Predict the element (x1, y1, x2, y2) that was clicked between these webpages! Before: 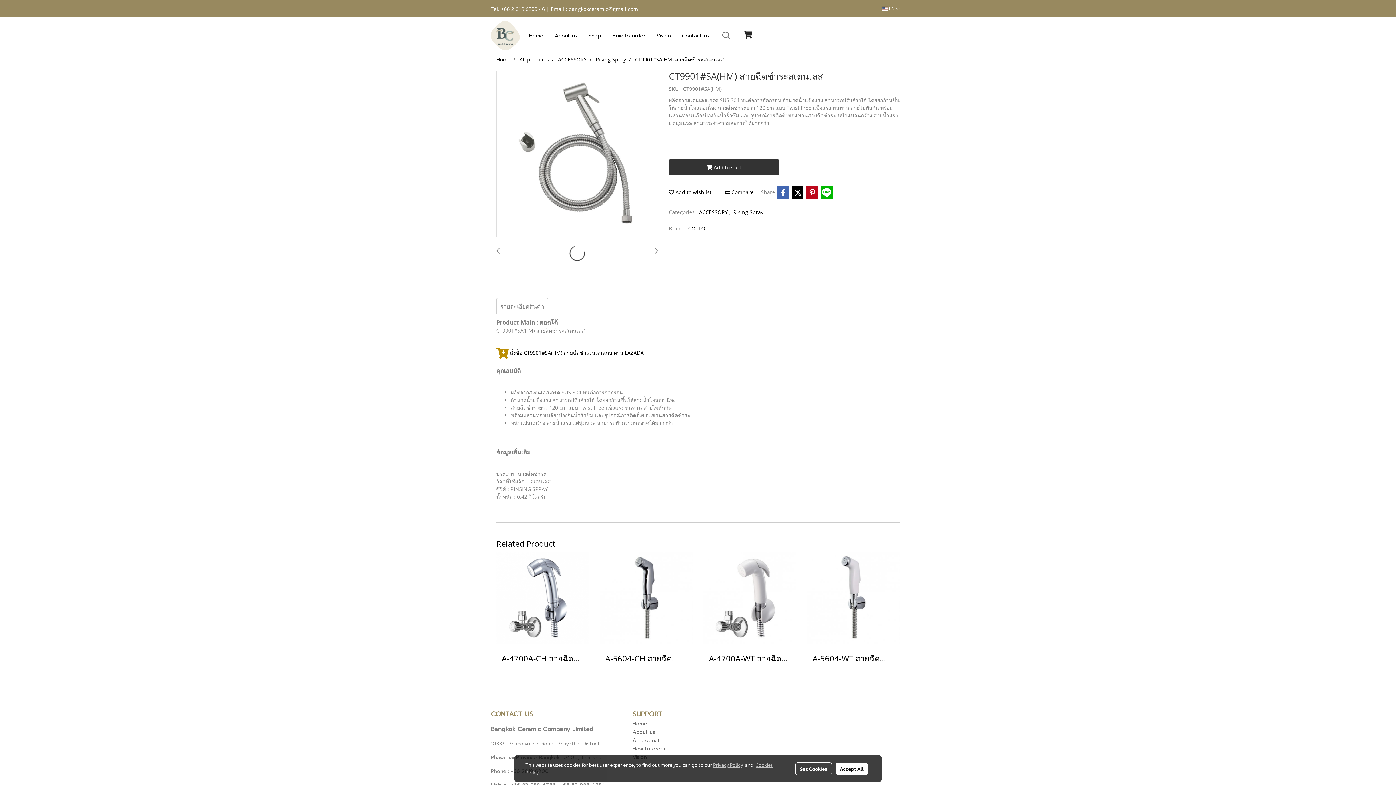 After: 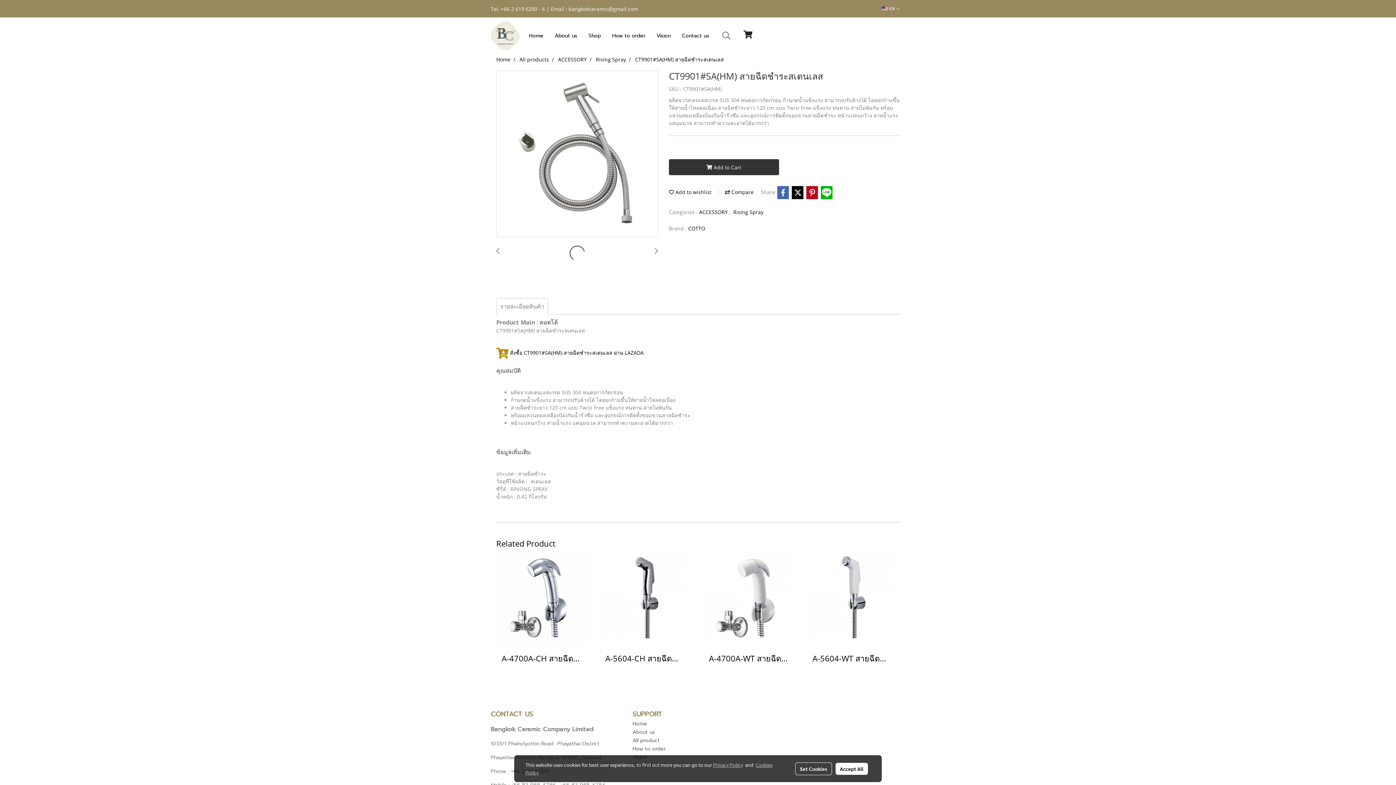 Action: bbox: (654, 247, 658, 254)